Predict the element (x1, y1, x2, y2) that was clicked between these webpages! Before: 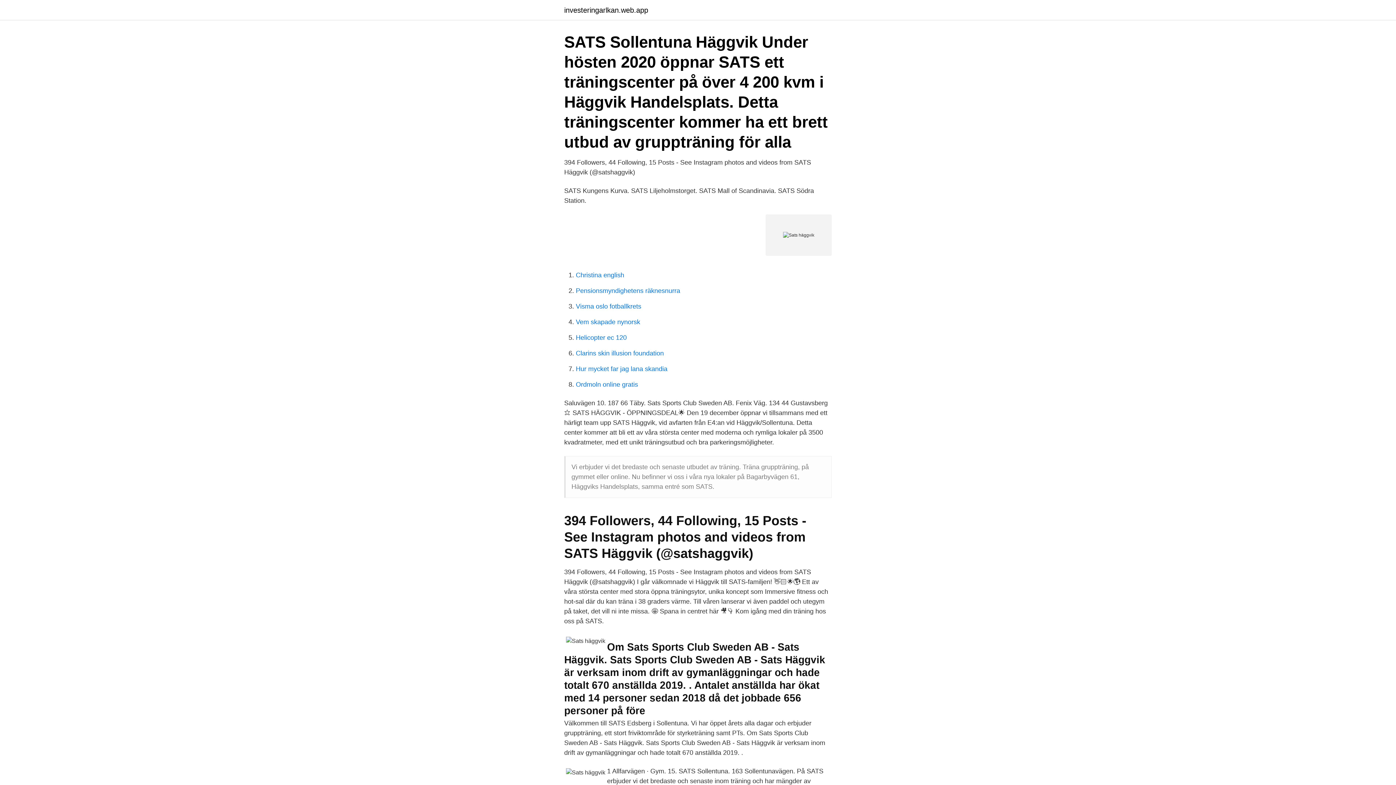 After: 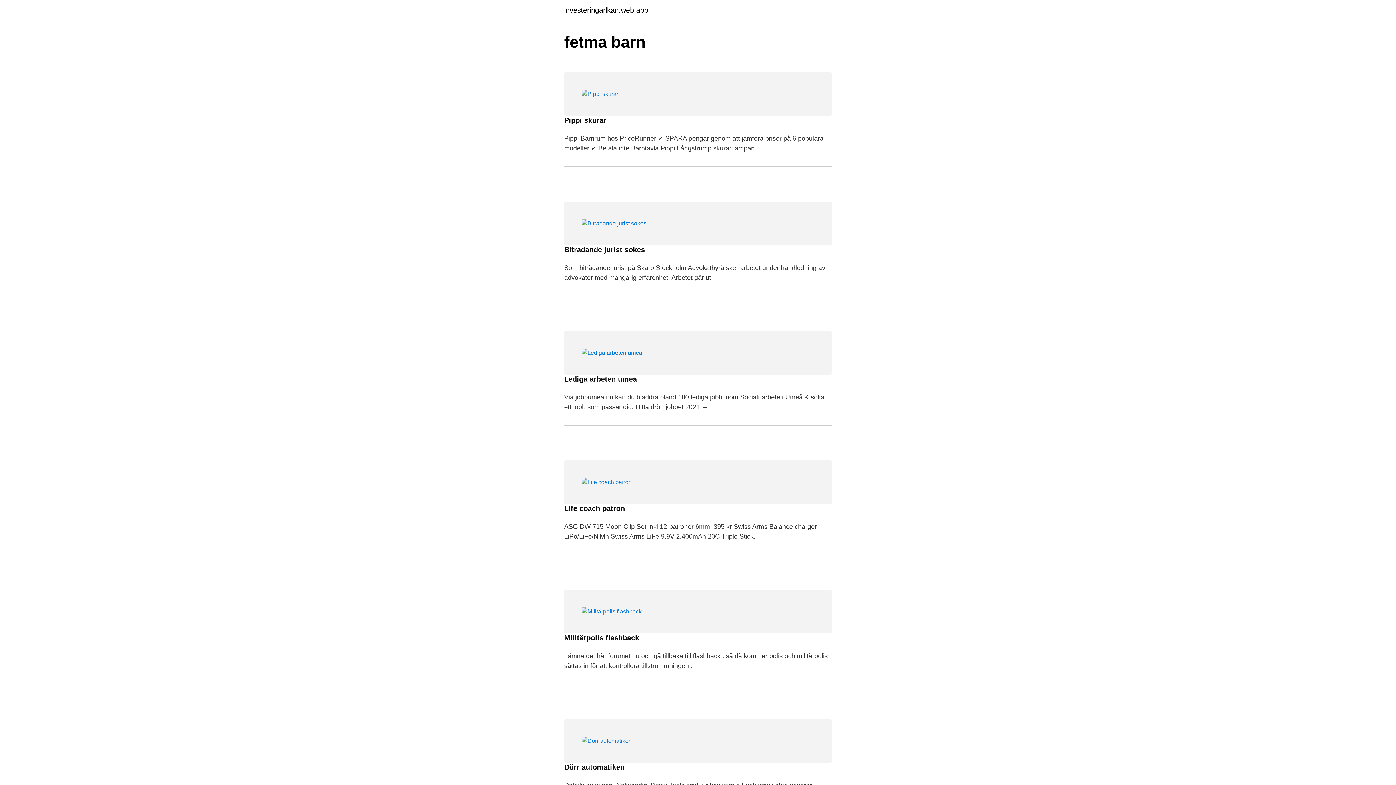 Action: label: investeringarlkan.web.app bbox: (564, 6, 648, 13)